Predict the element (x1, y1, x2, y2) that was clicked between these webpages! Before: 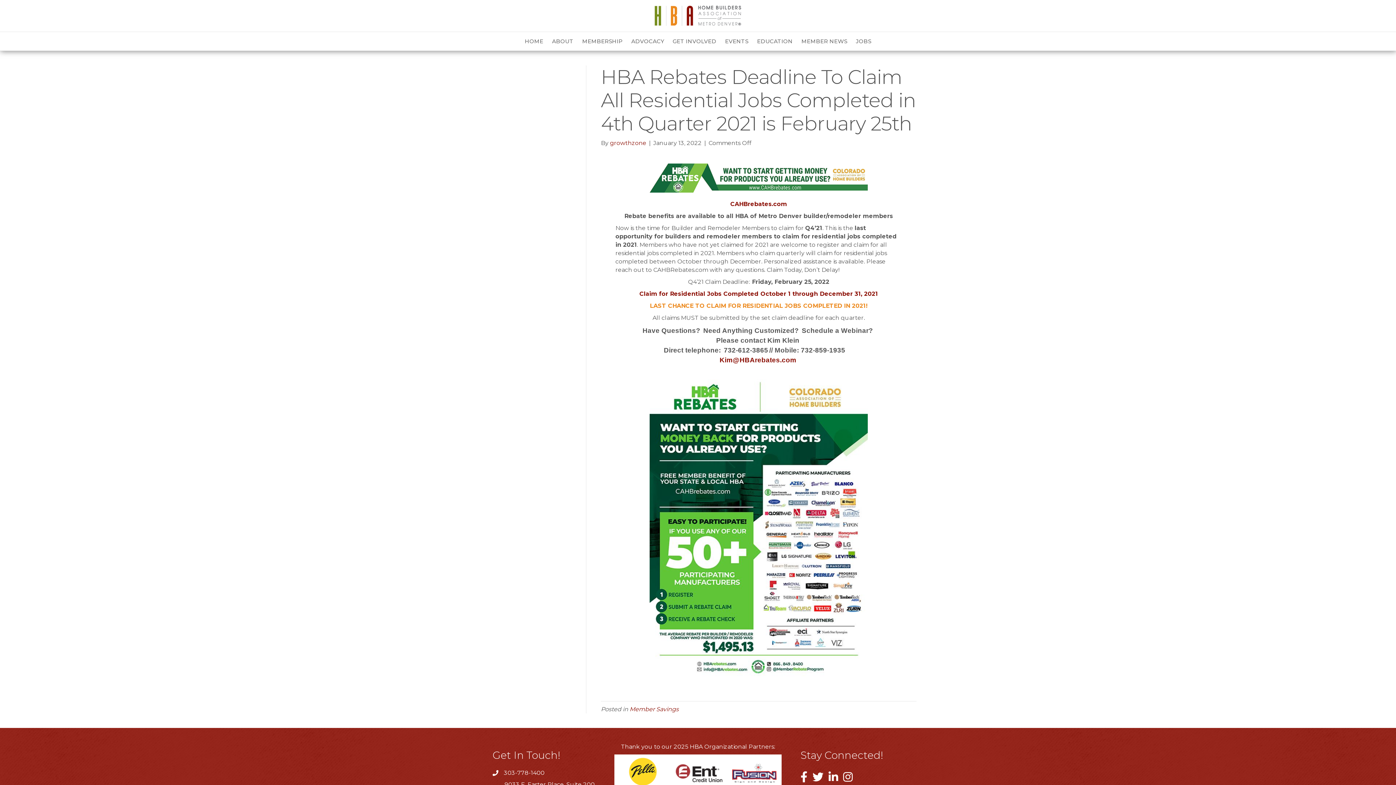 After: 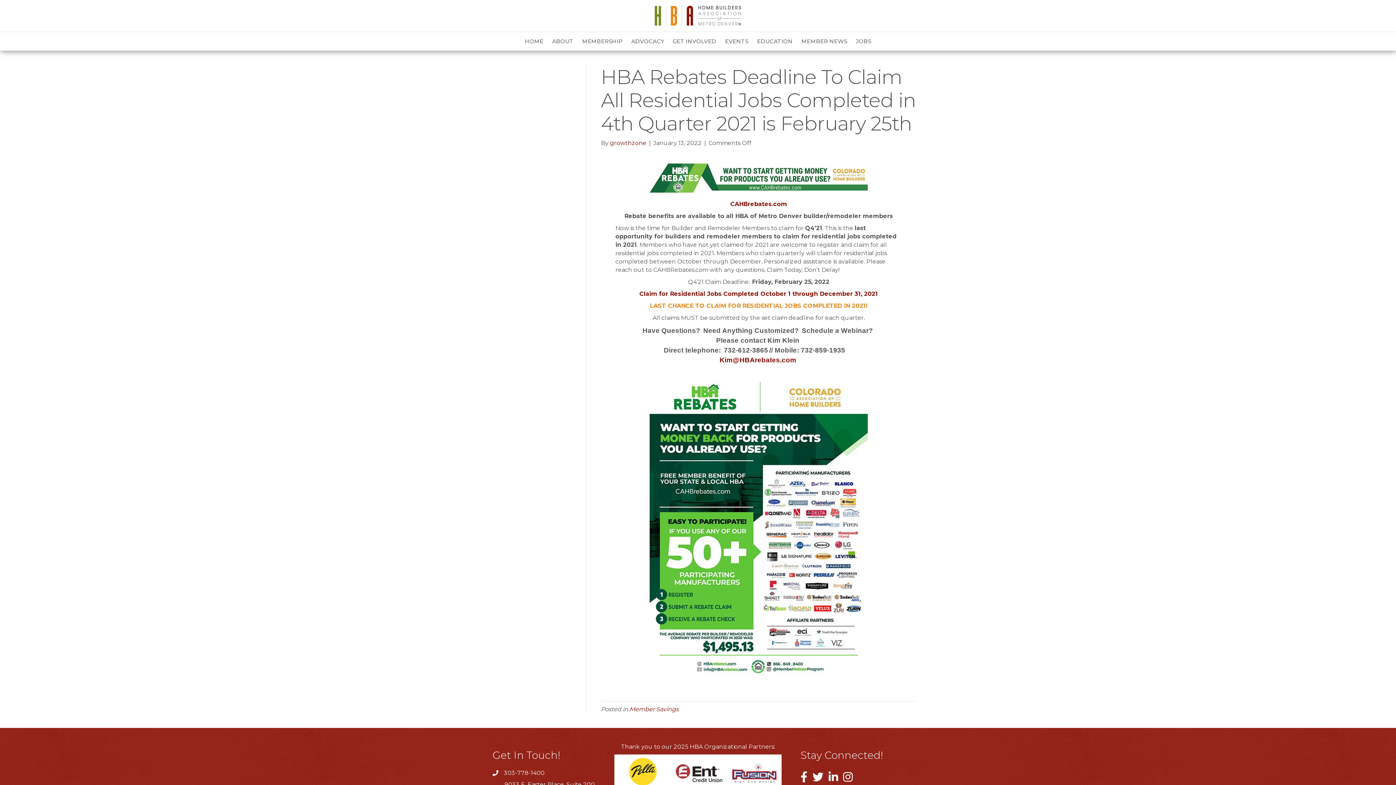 Action: bbox: (649, 525, 868, 532)